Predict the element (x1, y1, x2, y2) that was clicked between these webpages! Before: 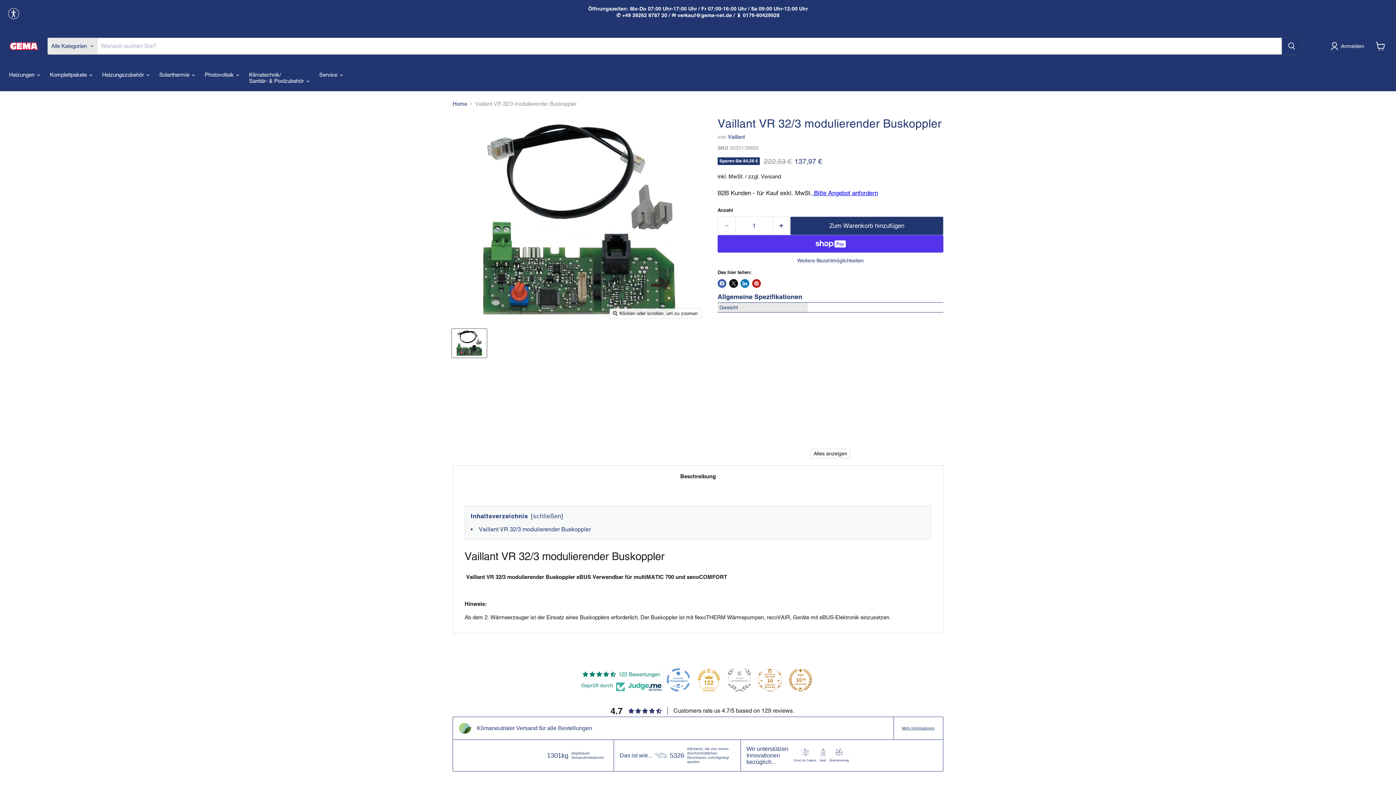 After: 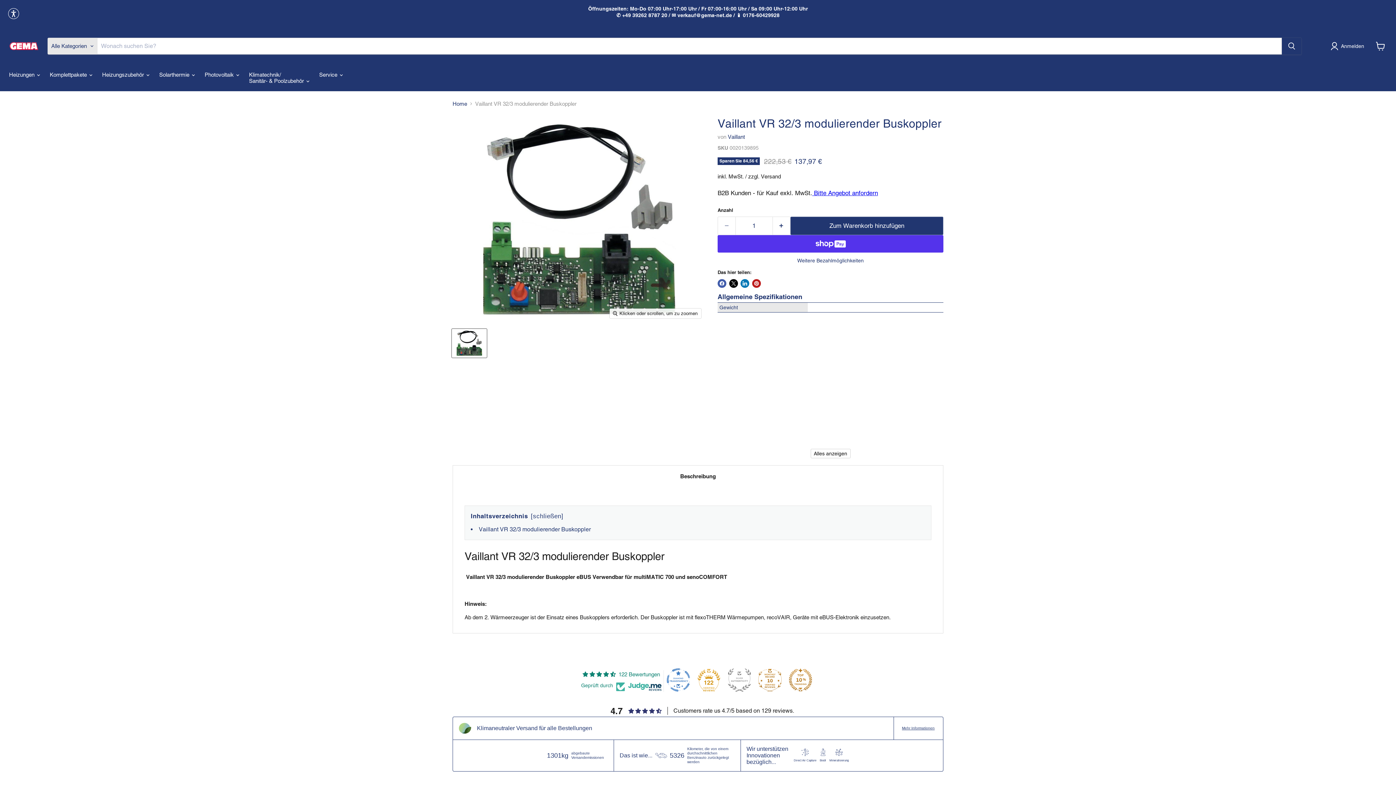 Action: bbox: (452, 329, 486, 357) label: VR 32/3 modulierender Buskoppler - GEMA Shop Miniaturansicht